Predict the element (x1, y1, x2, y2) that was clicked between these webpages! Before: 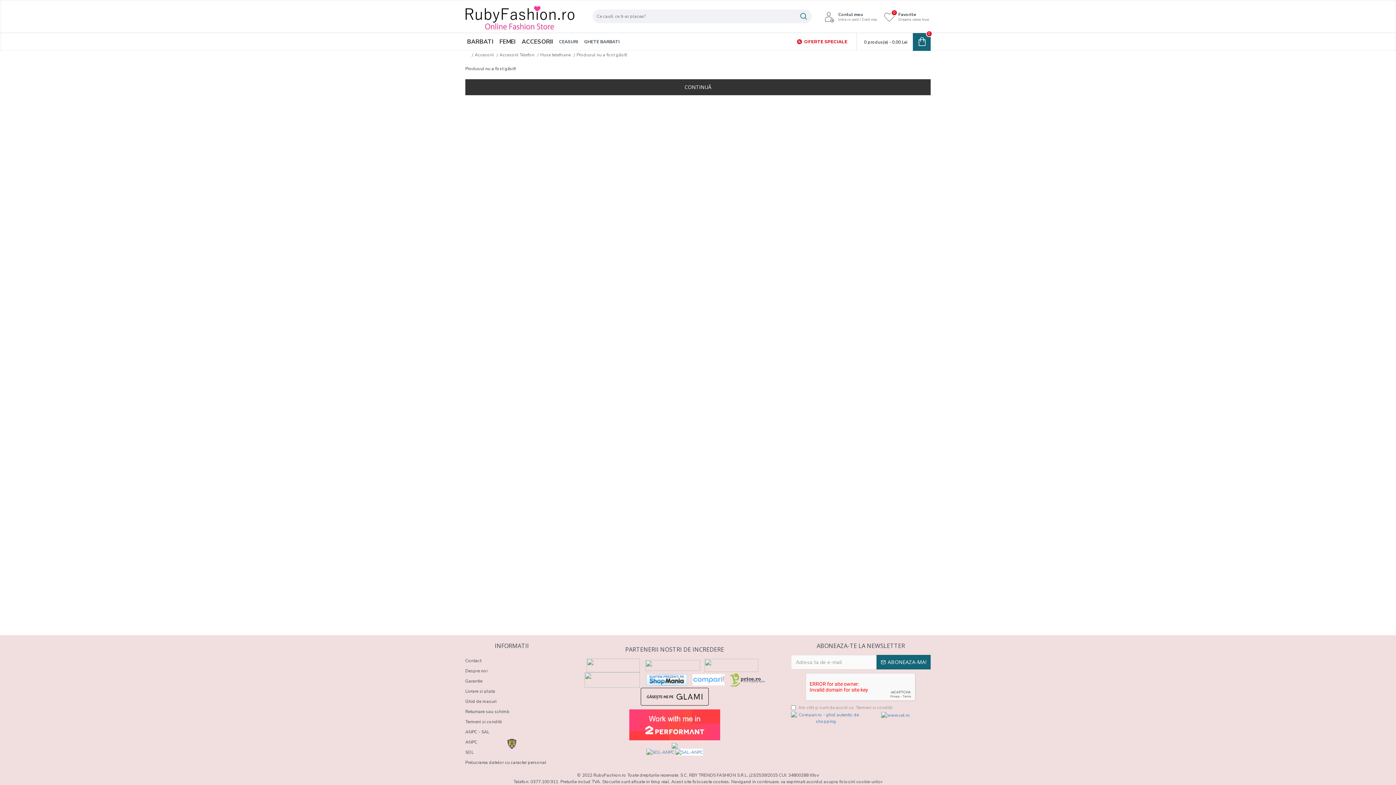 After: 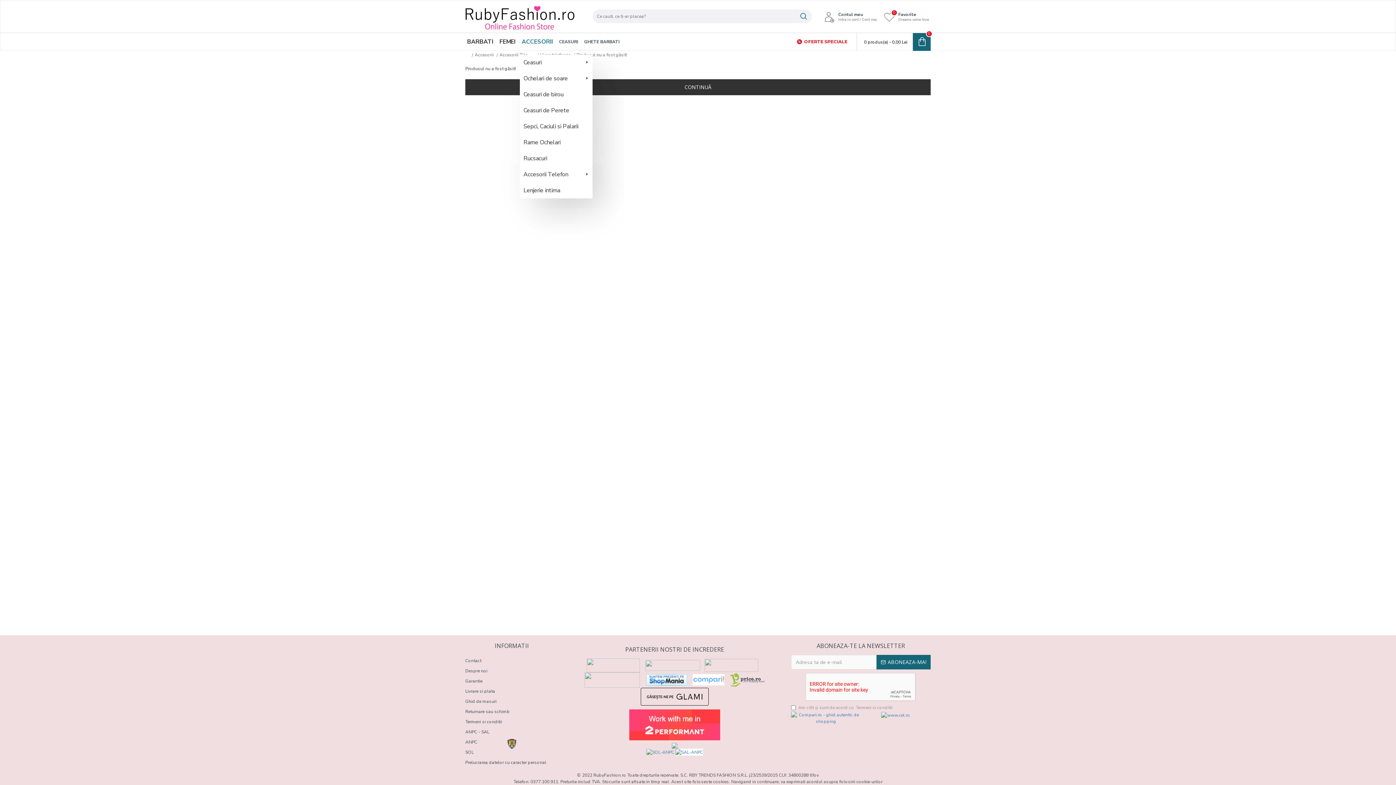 Action: label: ACCESORII bbox: (520, 35, 554, 48)